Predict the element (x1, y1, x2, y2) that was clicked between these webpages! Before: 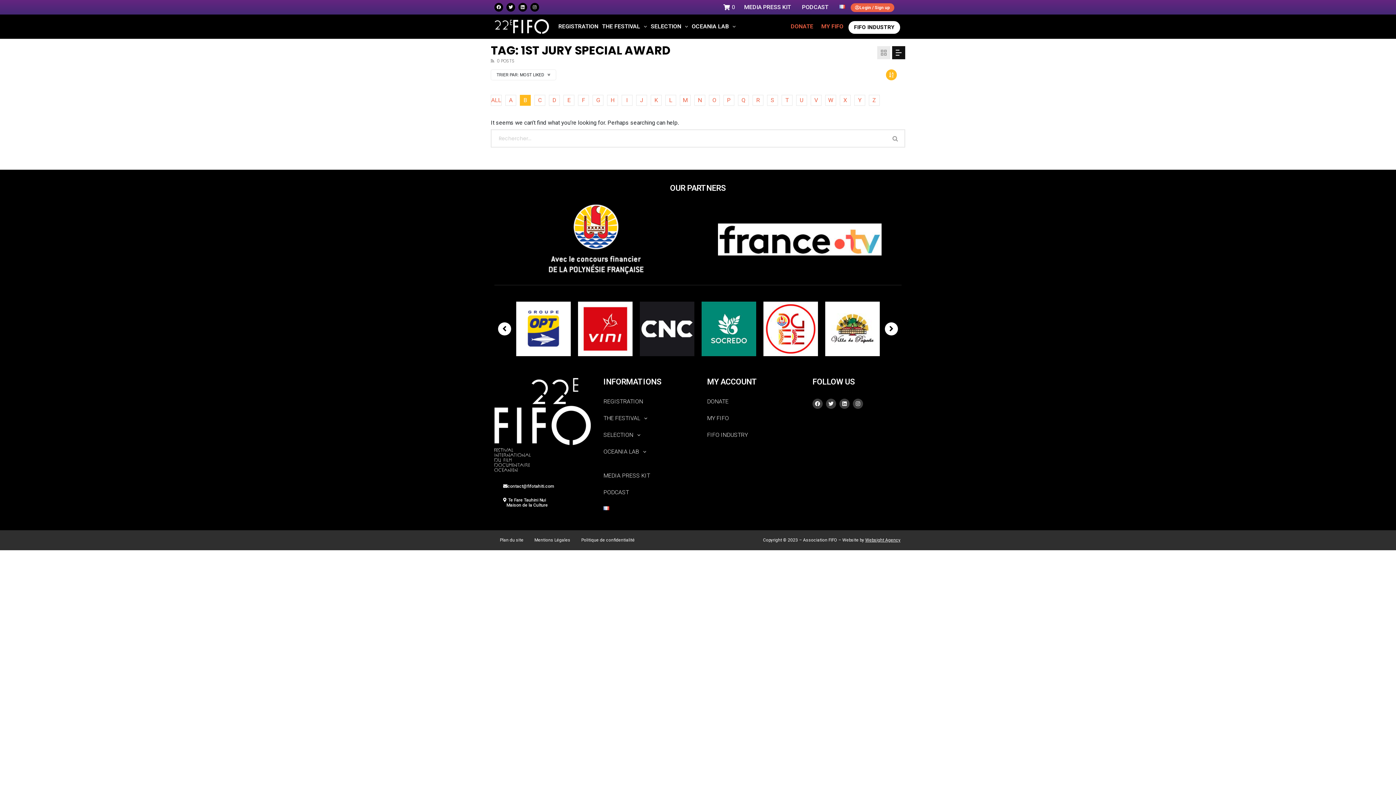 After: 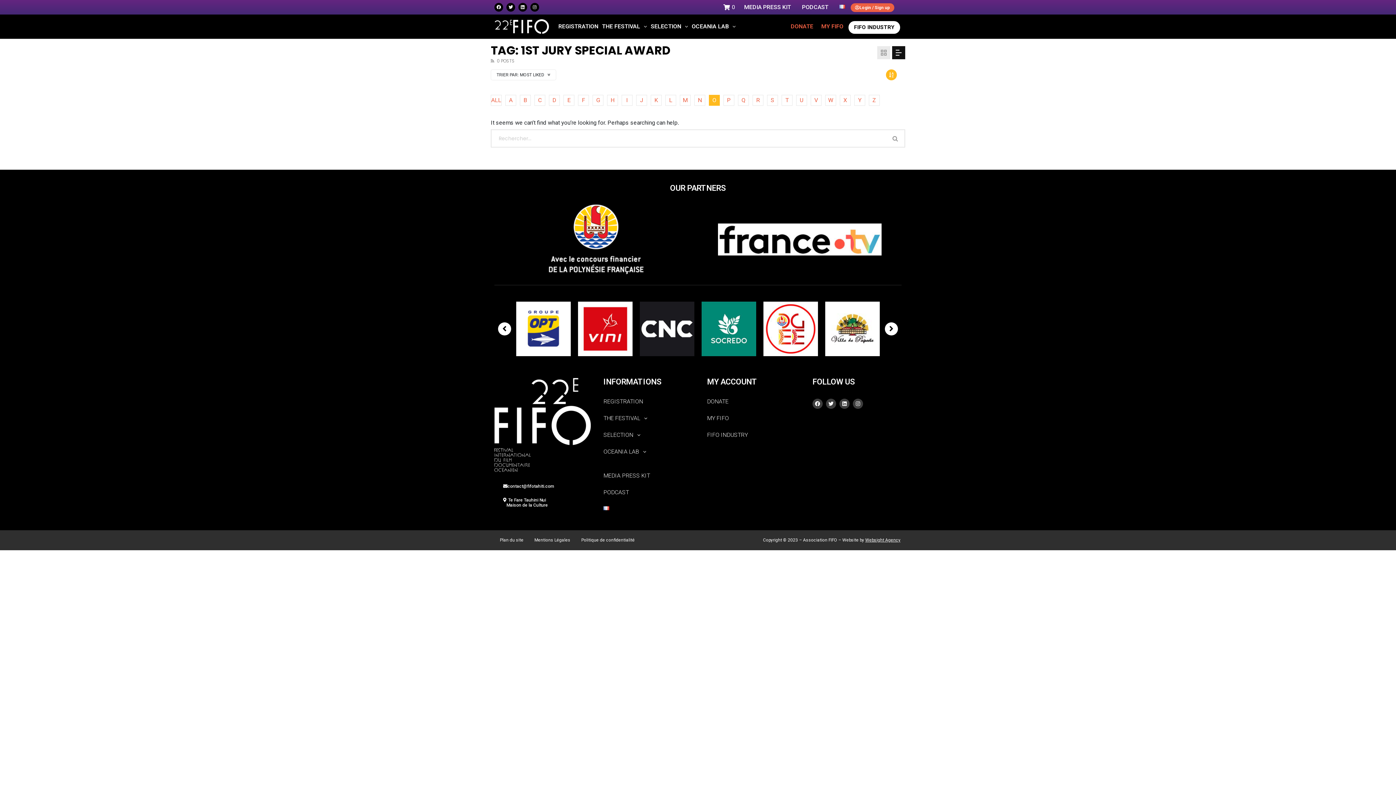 Action: label: O bbox: (709, 94, 720, 105)